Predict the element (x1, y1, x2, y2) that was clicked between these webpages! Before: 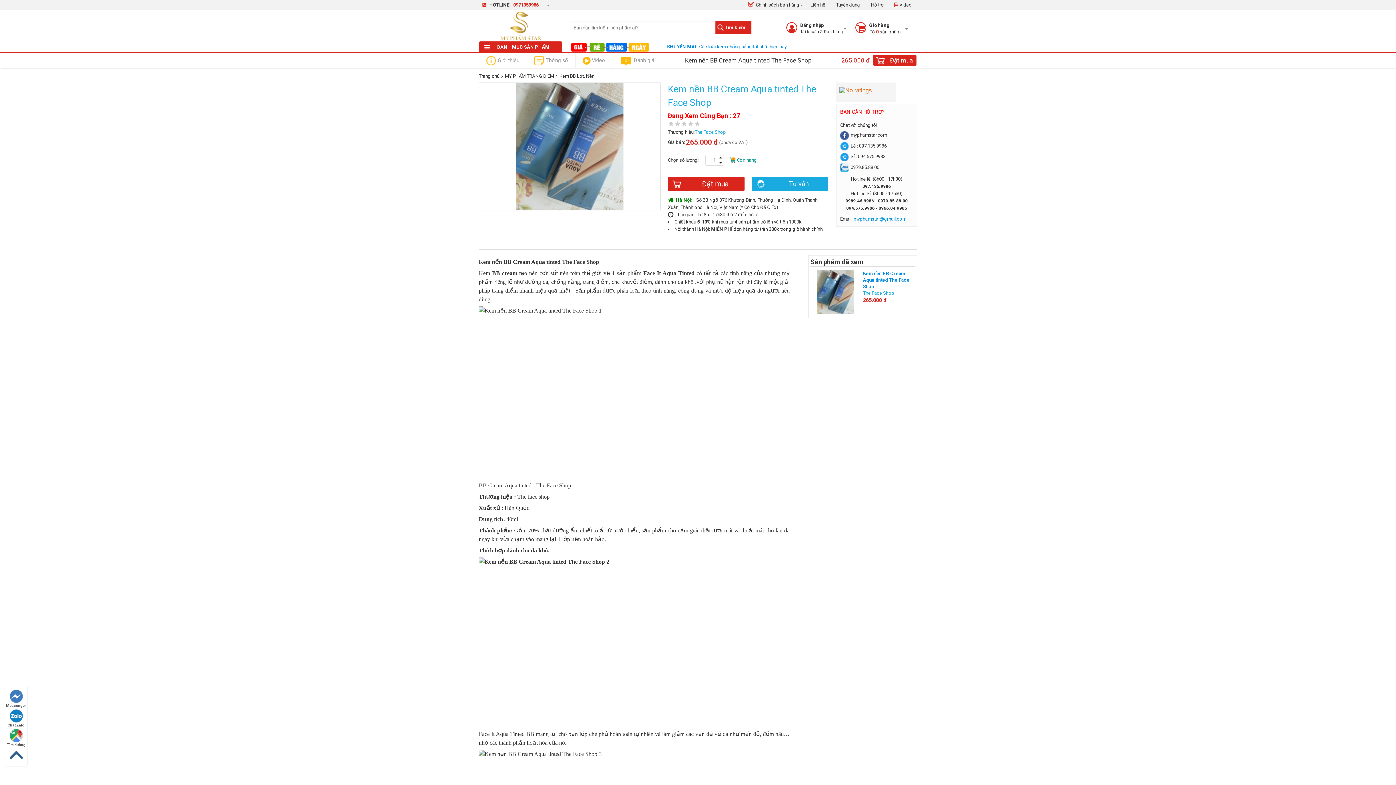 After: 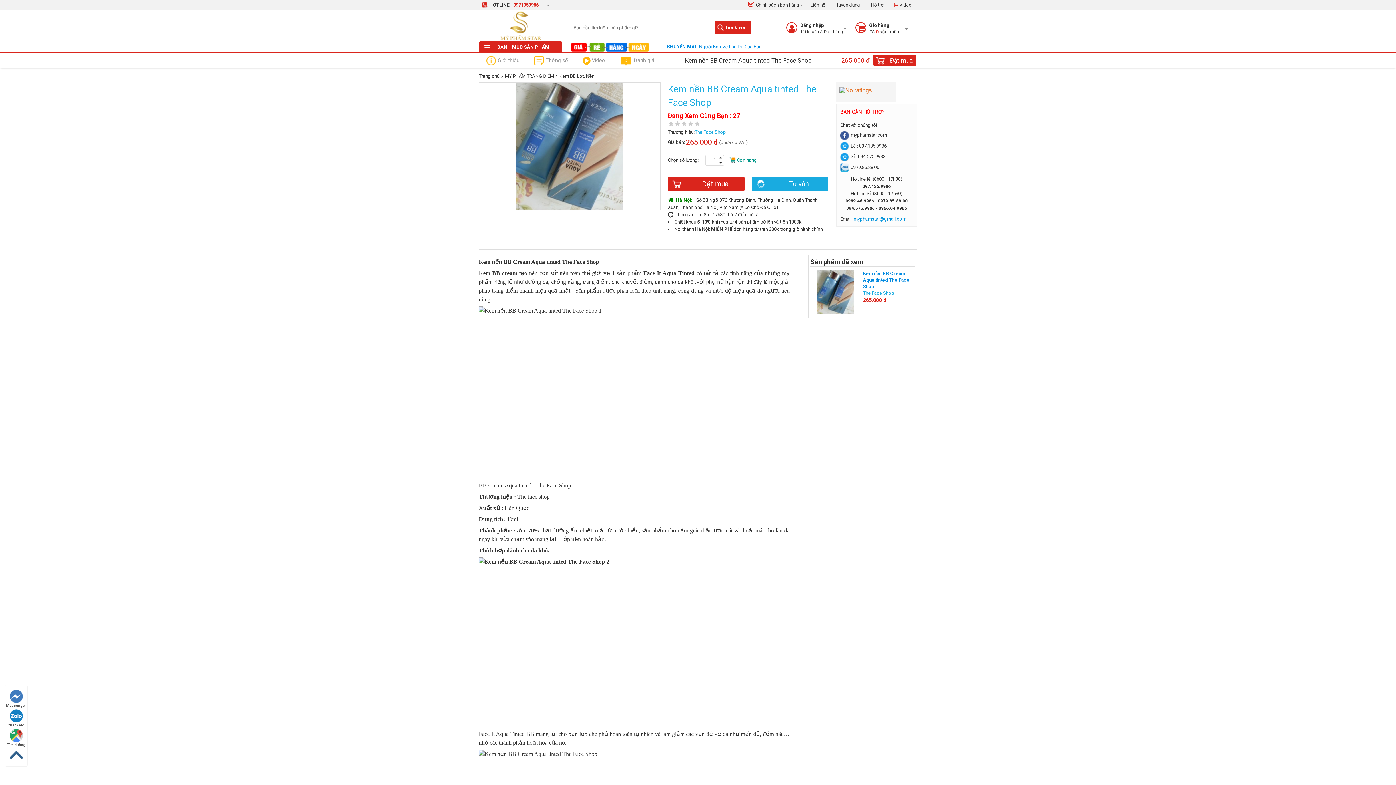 Action: label: Sỉ : 094.575.9983 bbox: (840, 153, 885, 159)